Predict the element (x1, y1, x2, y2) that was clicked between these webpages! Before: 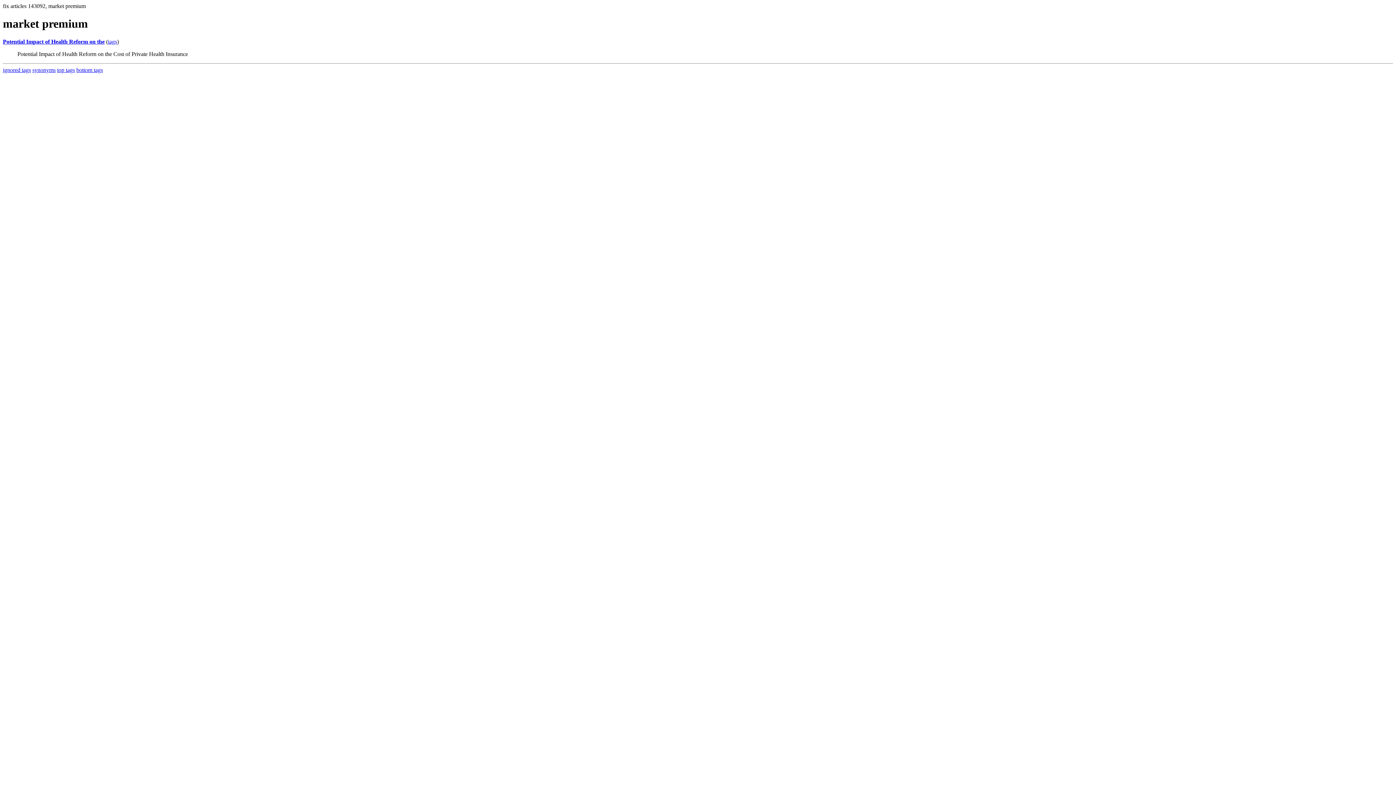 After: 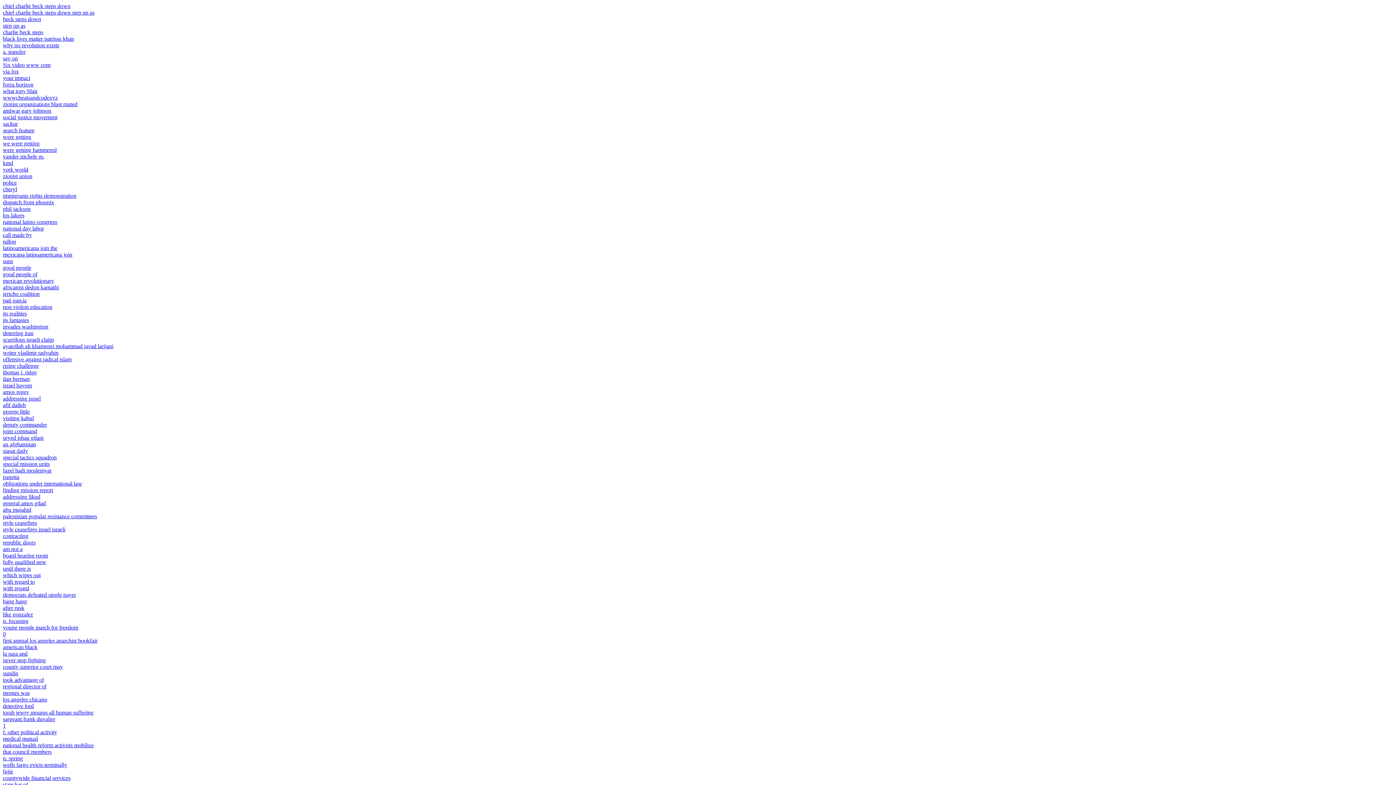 Action: bbox: (2, 66, 30, 73) label: ignored tags